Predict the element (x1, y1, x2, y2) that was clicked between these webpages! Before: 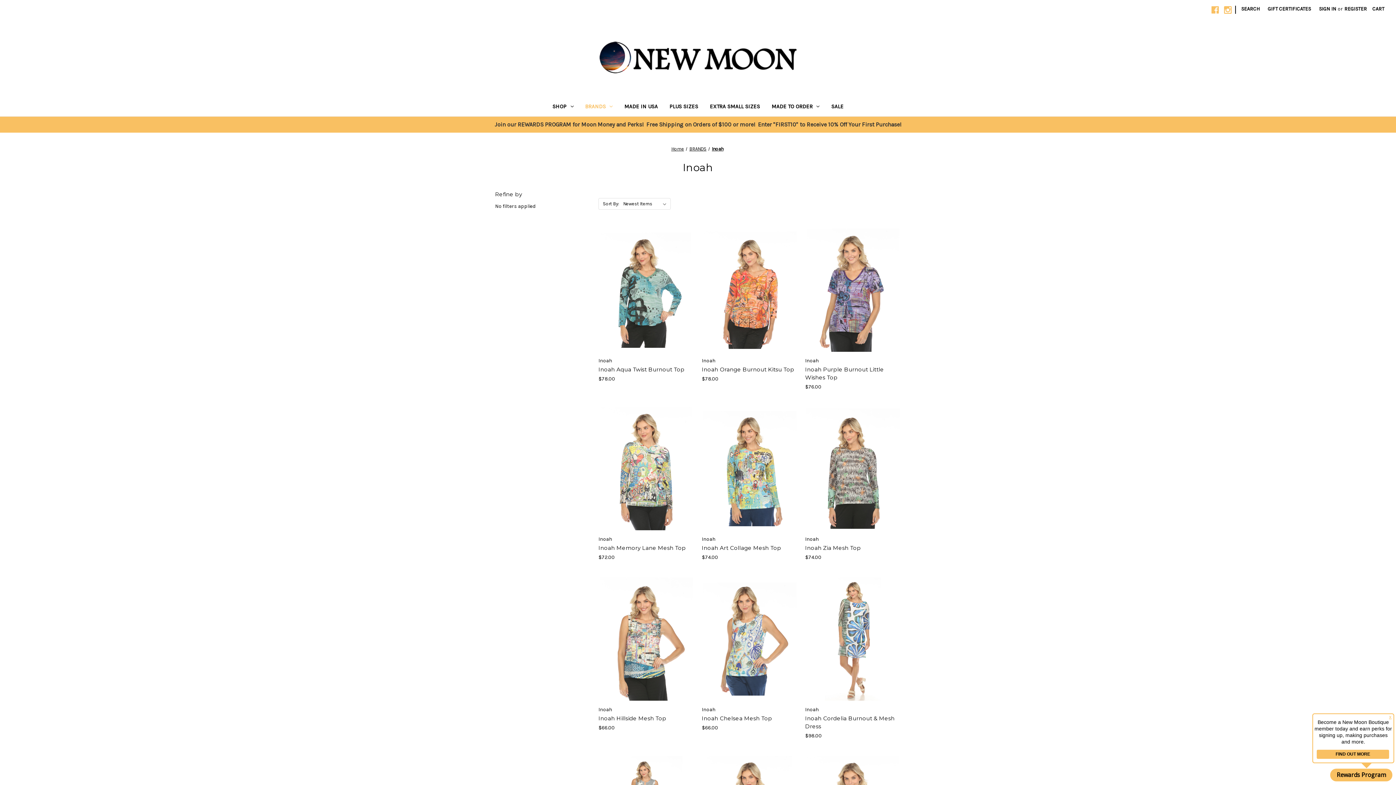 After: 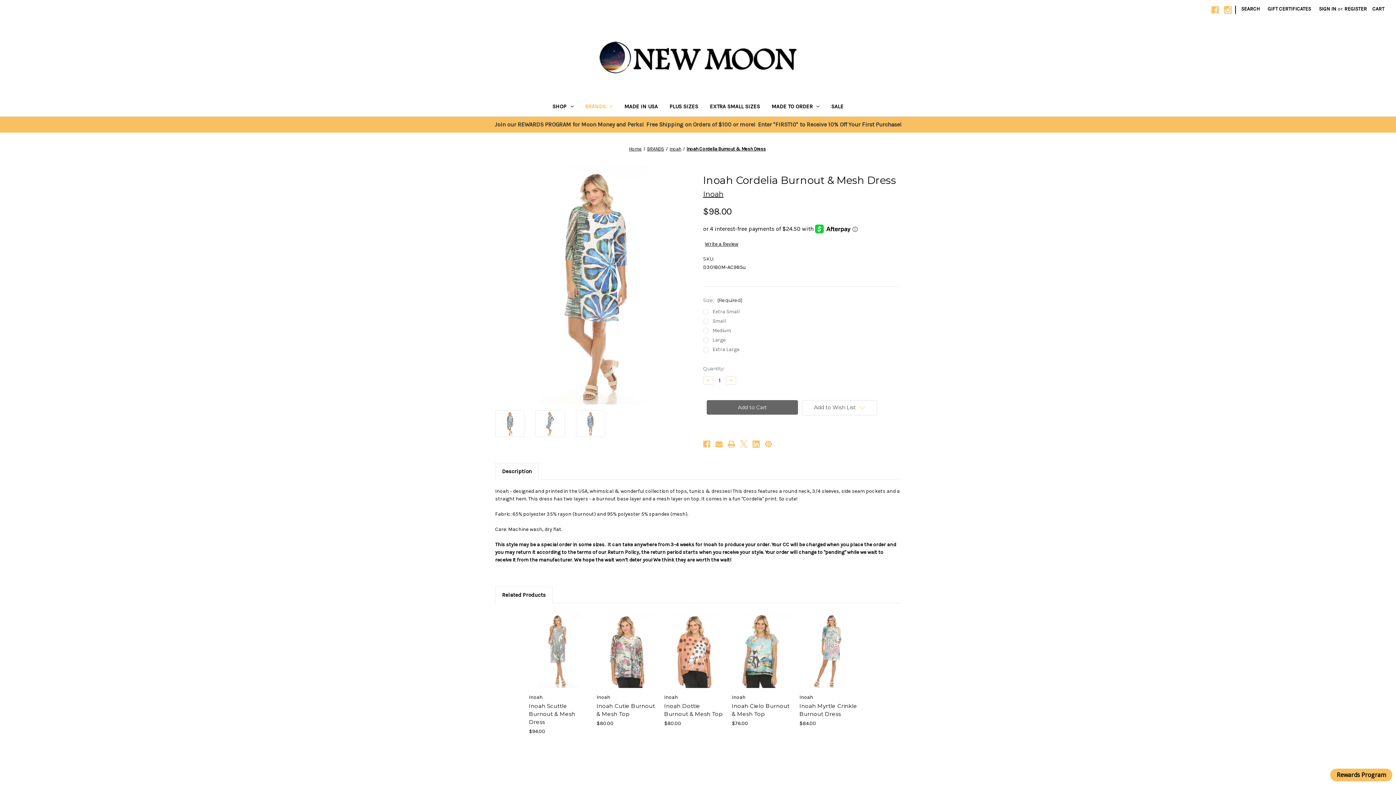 Action: bbox: (805, 714, 901, 730) label: Inoah Cordelia Burnout & Mesh Dress, $98.00

